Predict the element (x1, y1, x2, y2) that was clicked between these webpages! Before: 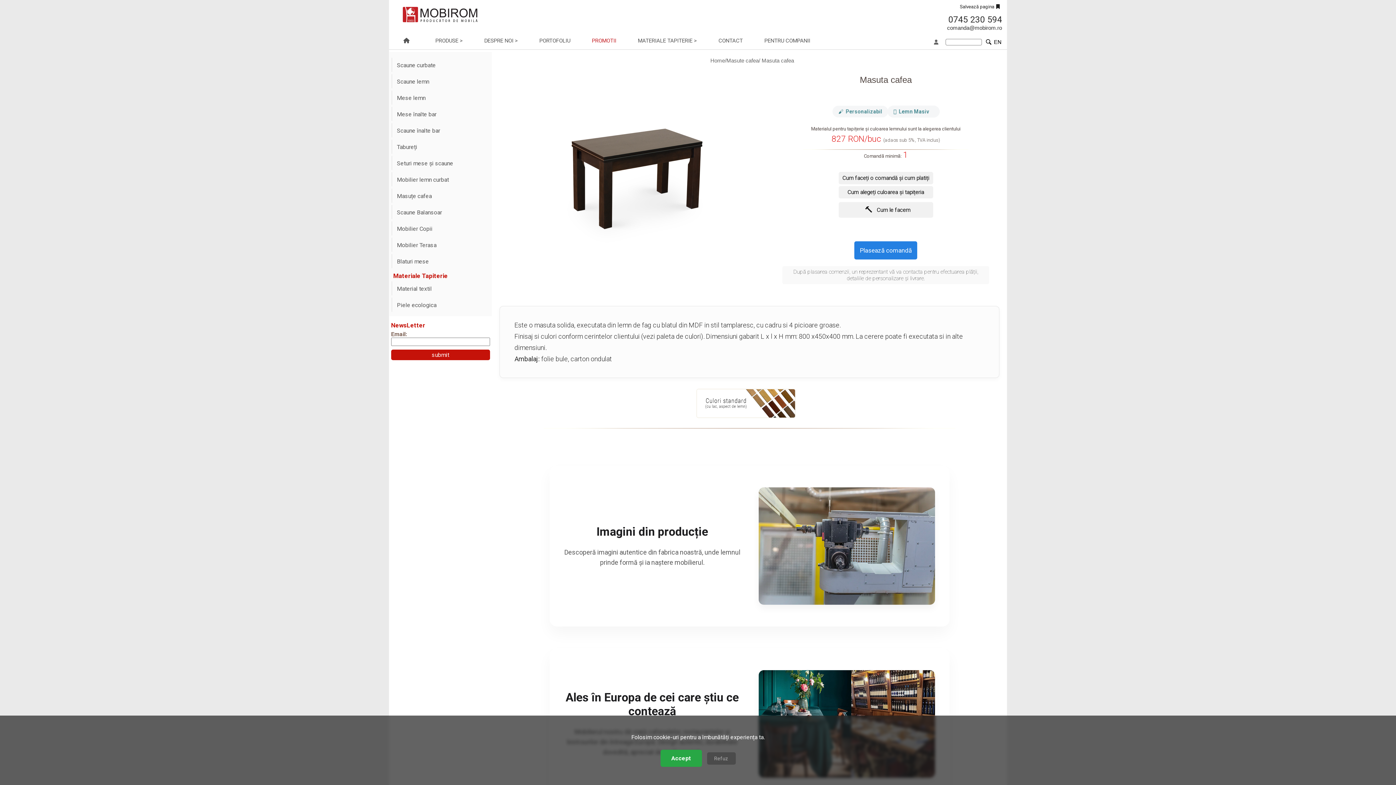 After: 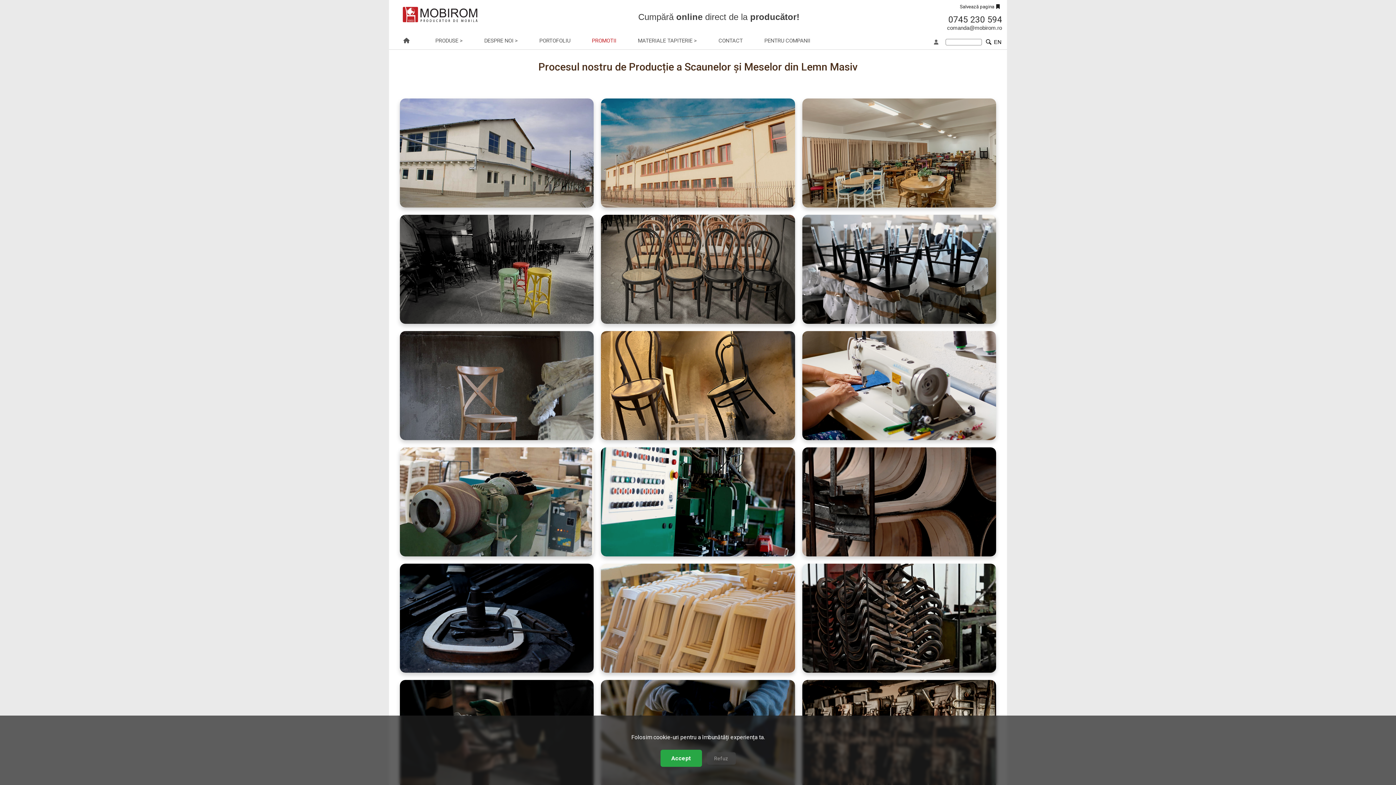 Action: bbox: (838, 202, 933, 217) label: 🔨
Cum le facem